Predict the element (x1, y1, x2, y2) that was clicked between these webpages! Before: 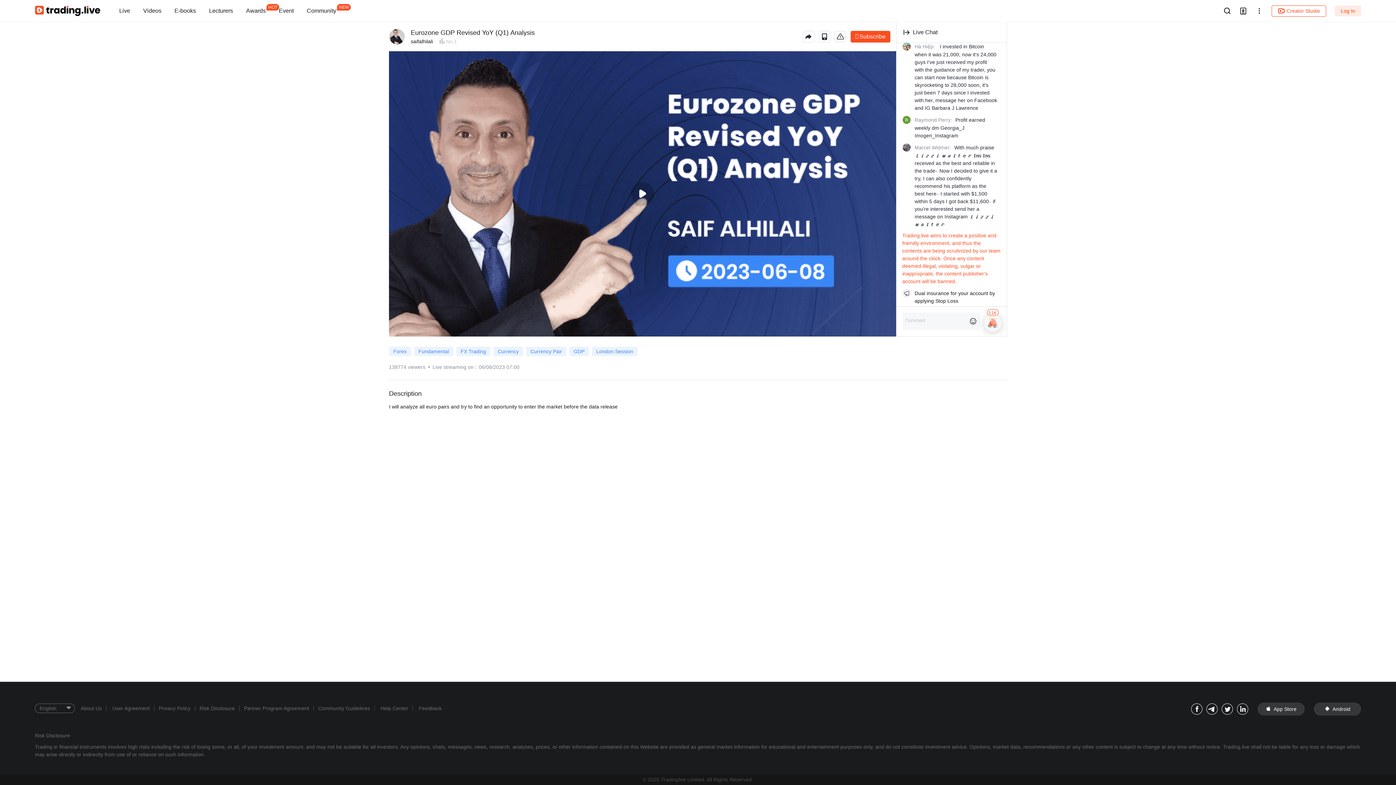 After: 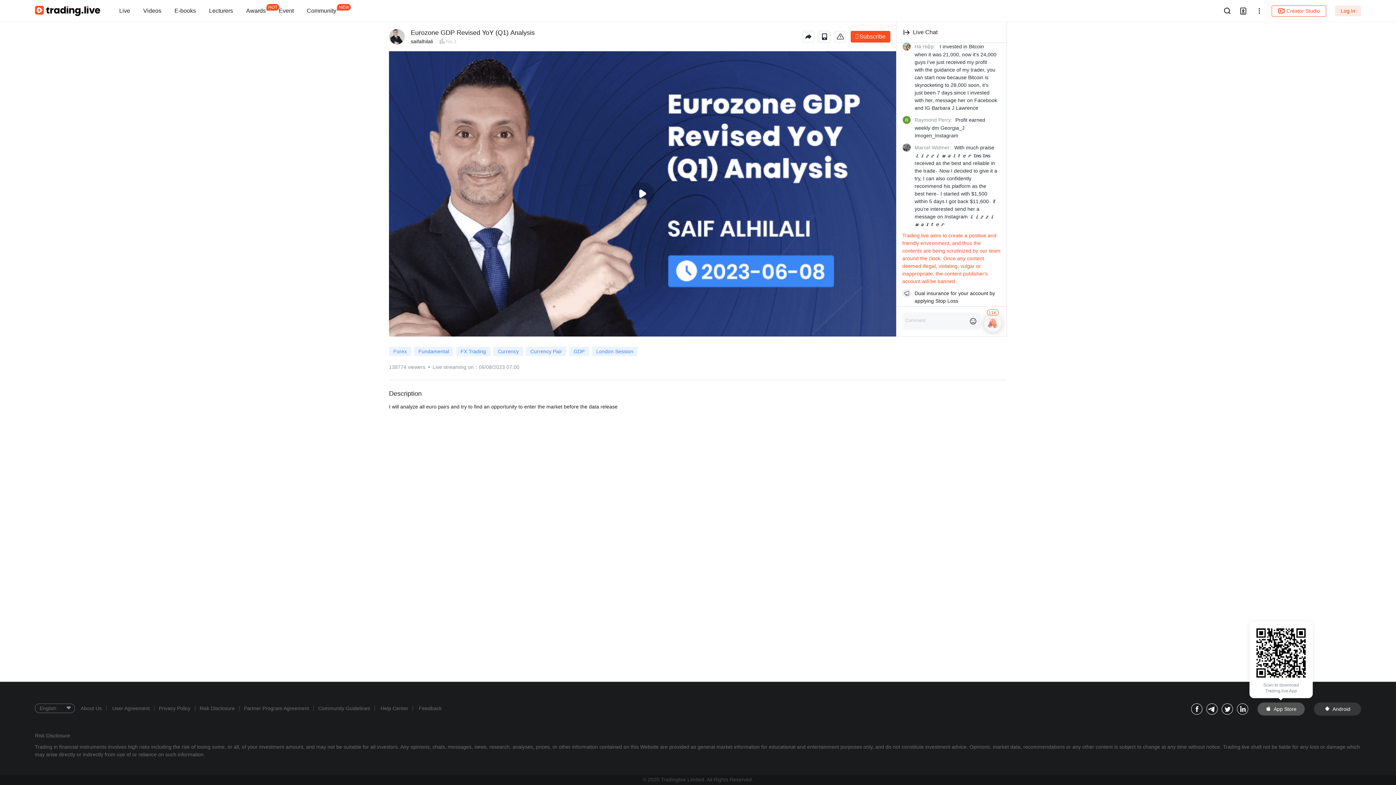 Action: label: App Store bbox: (1257, 702, 1305, 716)